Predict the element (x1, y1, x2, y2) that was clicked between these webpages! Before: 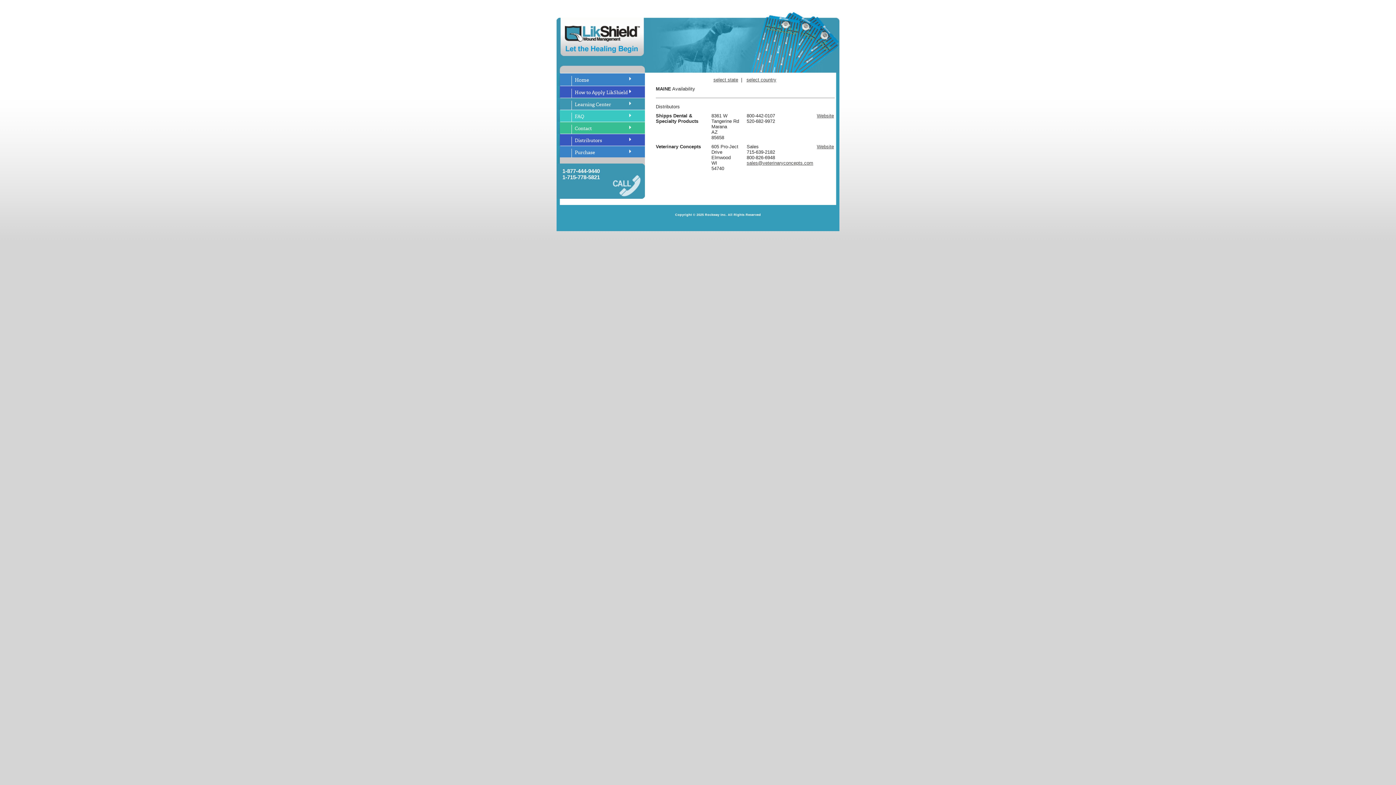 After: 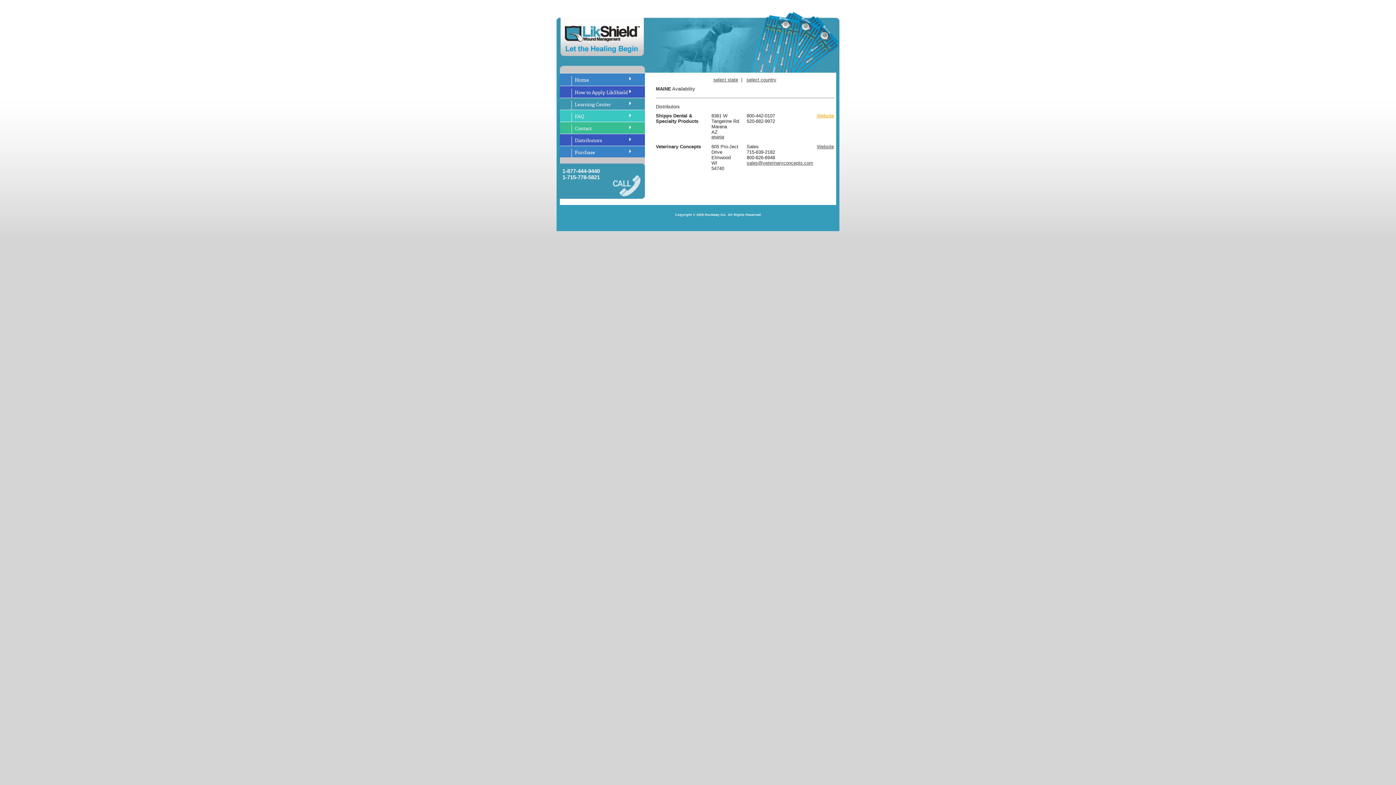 Action: bbox: (817, 113, 834, 118) label: Website